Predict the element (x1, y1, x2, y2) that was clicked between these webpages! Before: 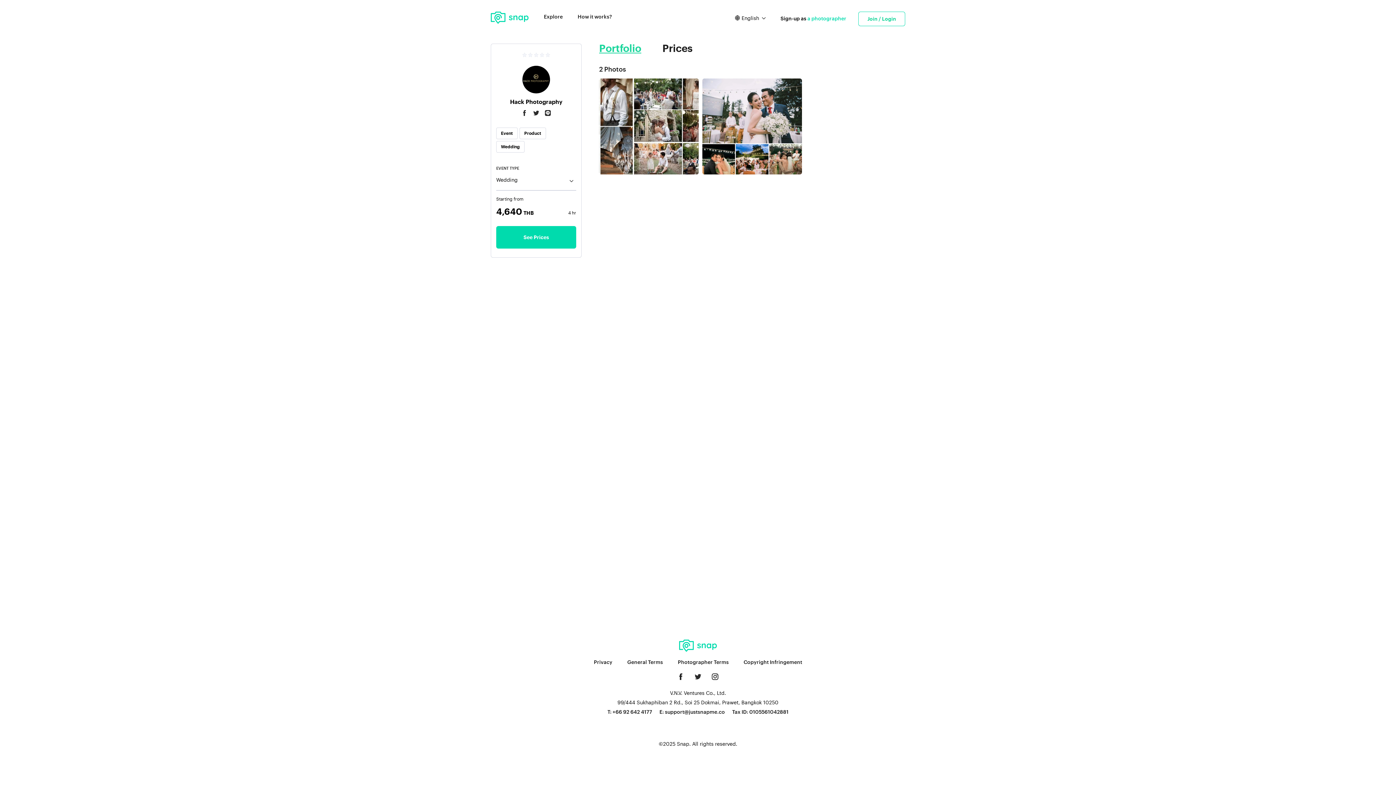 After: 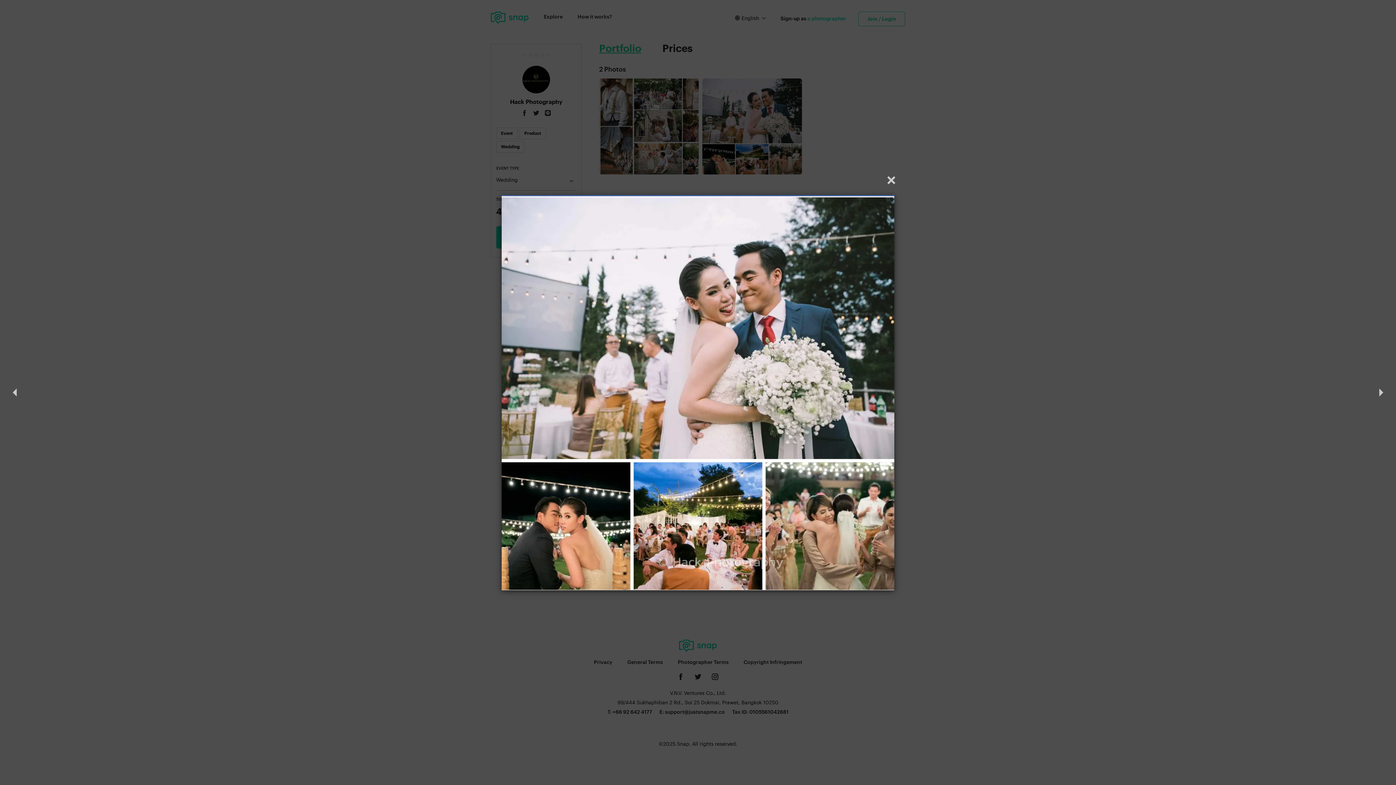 Action: bbox: (702, 78, 802, 174)